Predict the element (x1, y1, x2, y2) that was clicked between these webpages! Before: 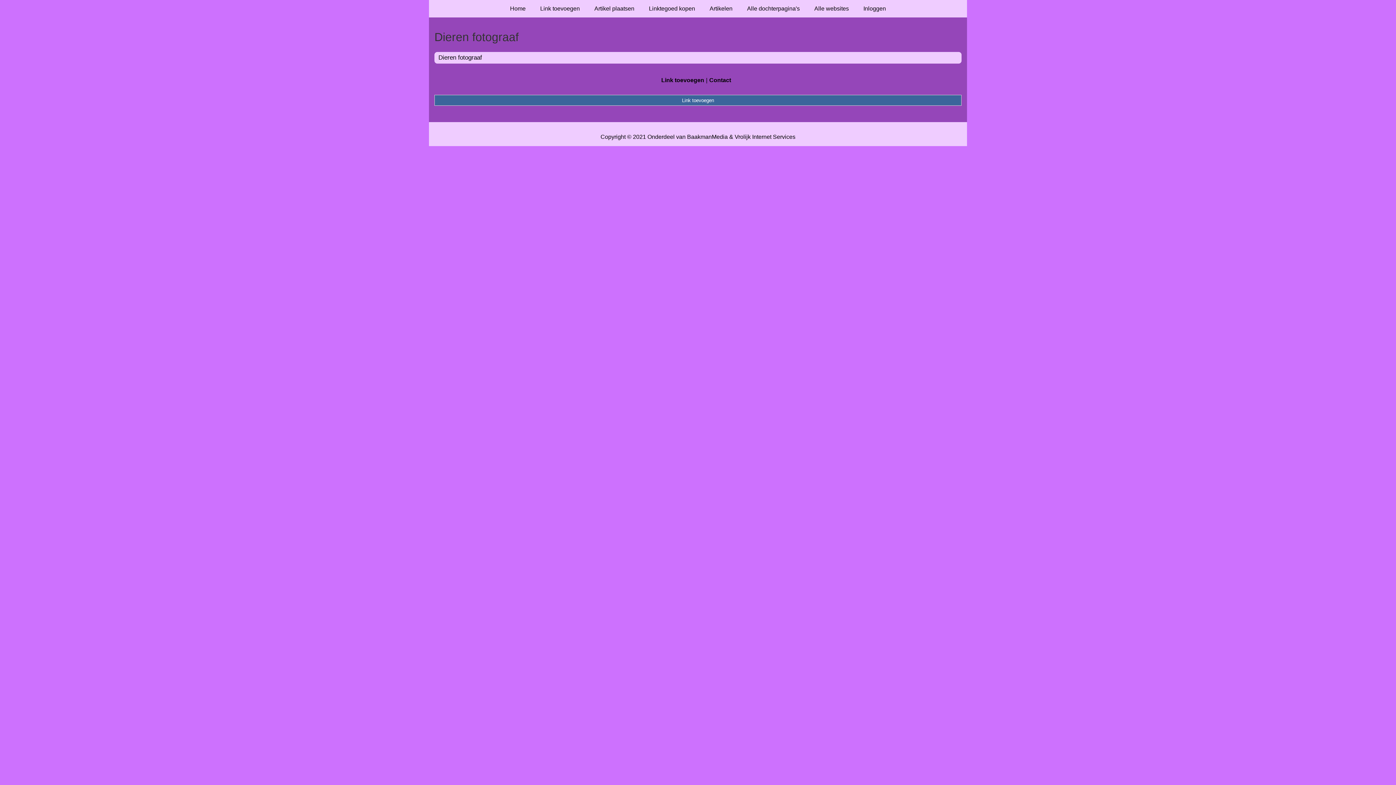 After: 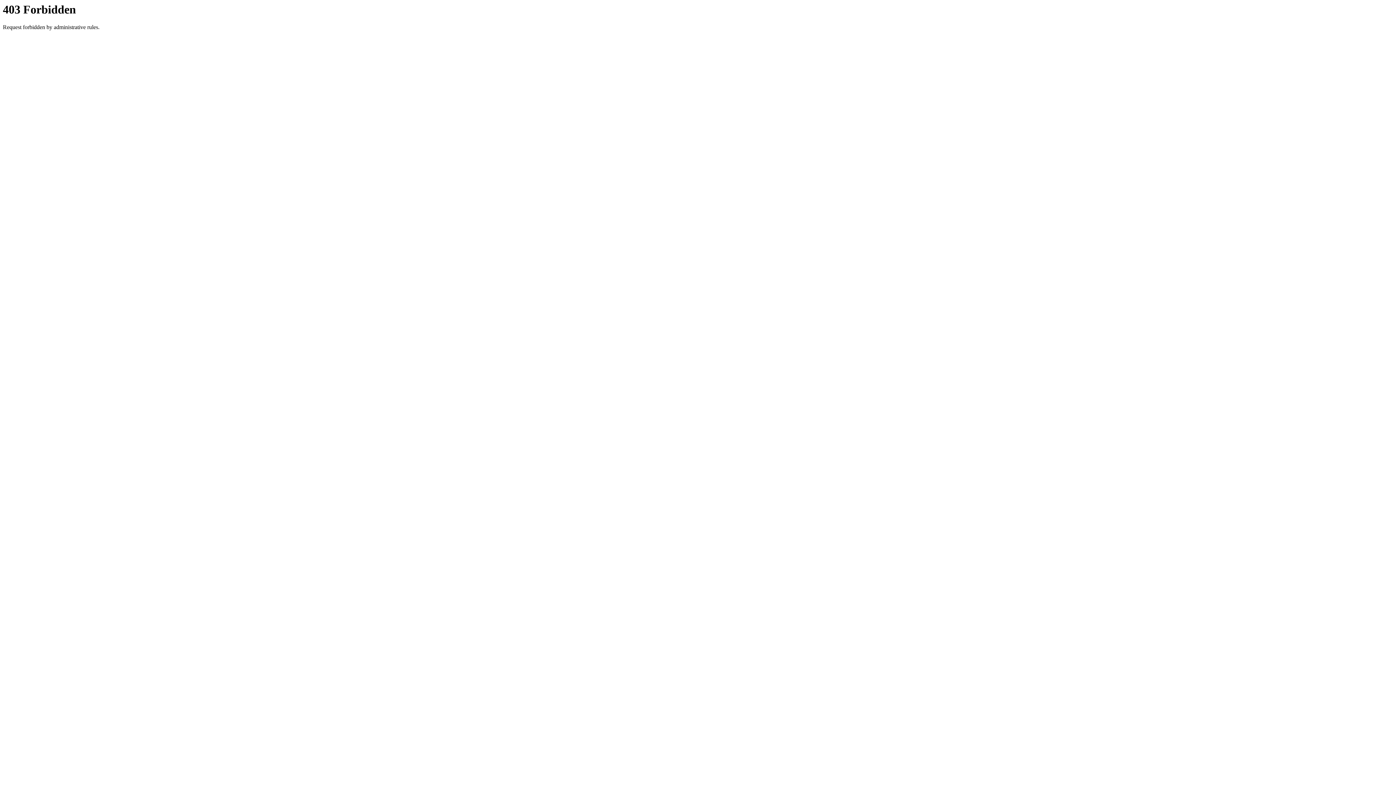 Action: bbox: (807, 0, 856, 17) label: Alle websites